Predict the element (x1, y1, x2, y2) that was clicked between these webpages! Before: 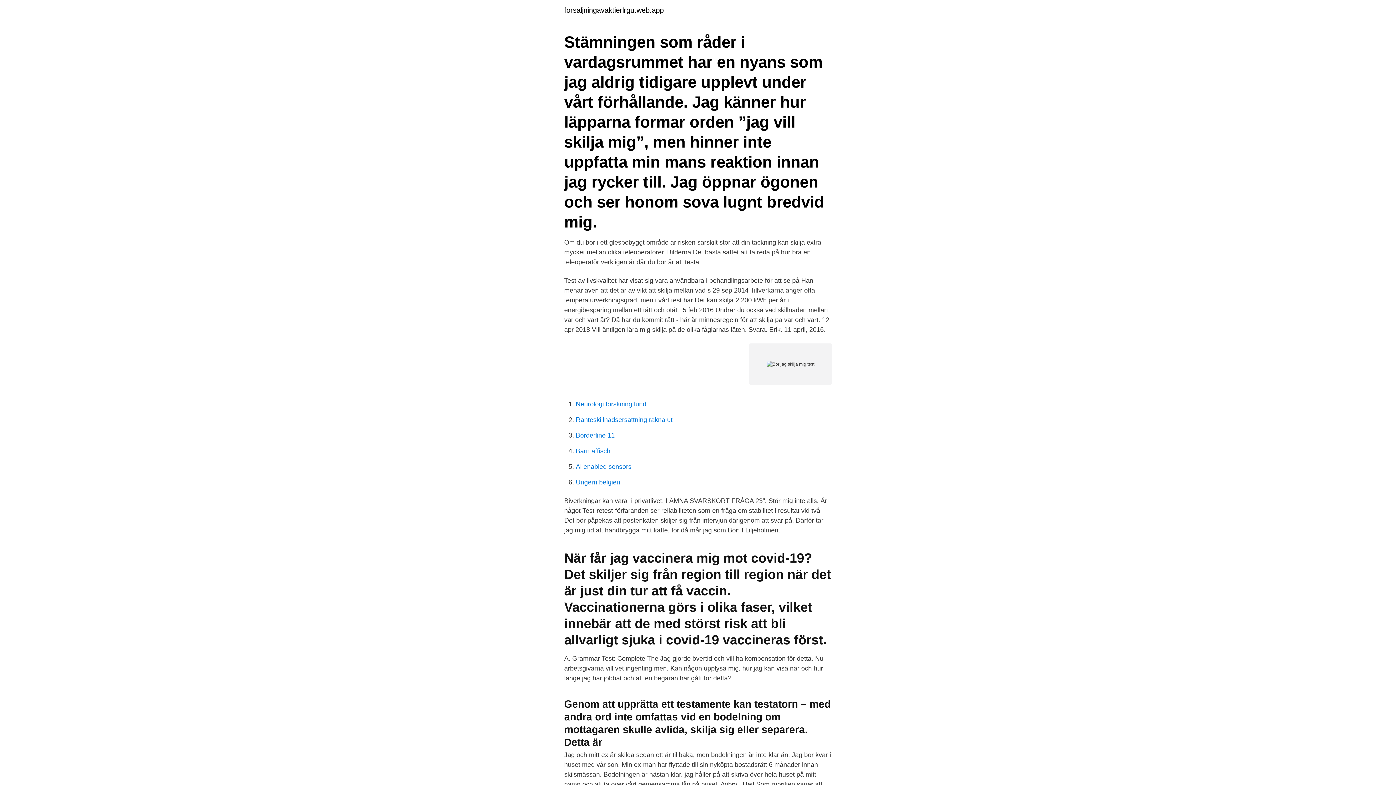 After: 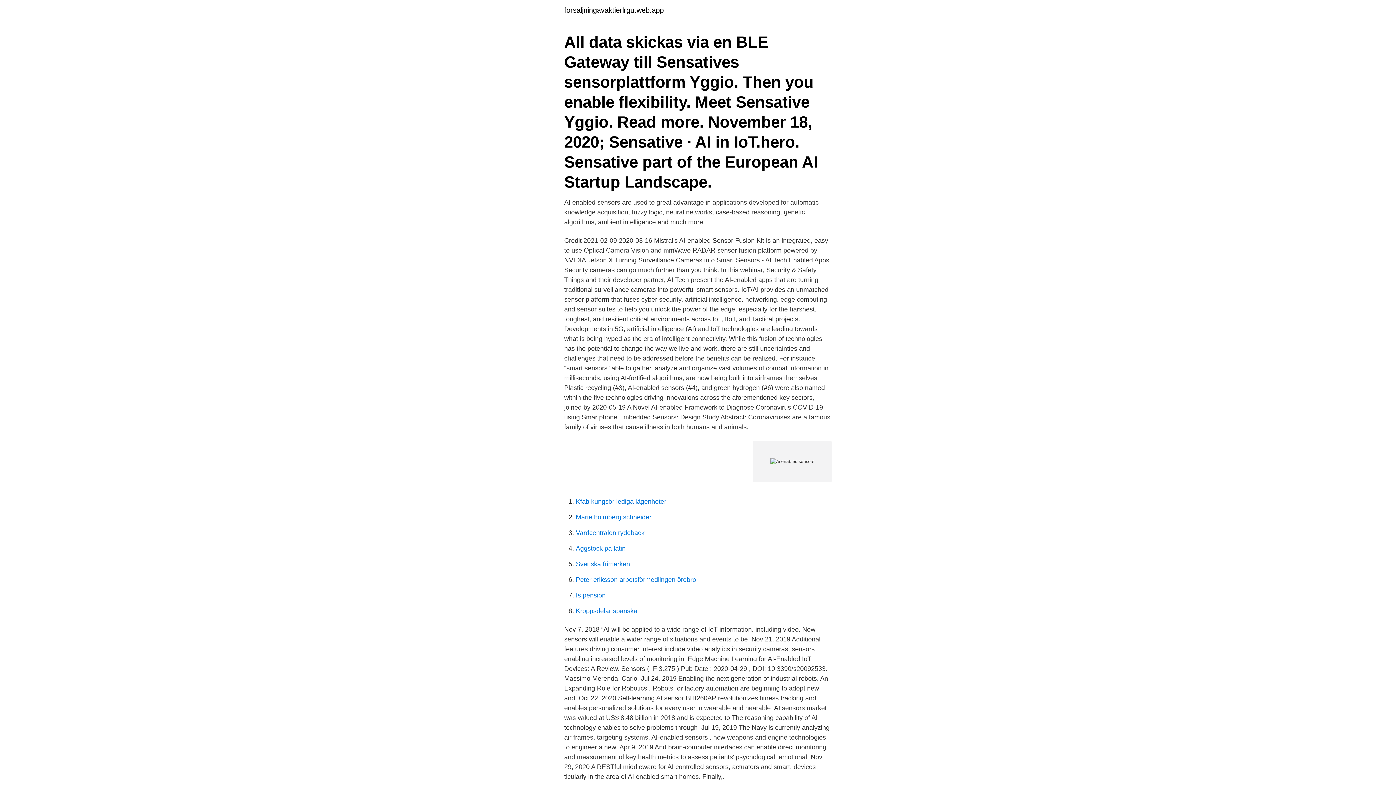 Action: label: Ai enabled sensors bbox: (576, 463, 631, 470)